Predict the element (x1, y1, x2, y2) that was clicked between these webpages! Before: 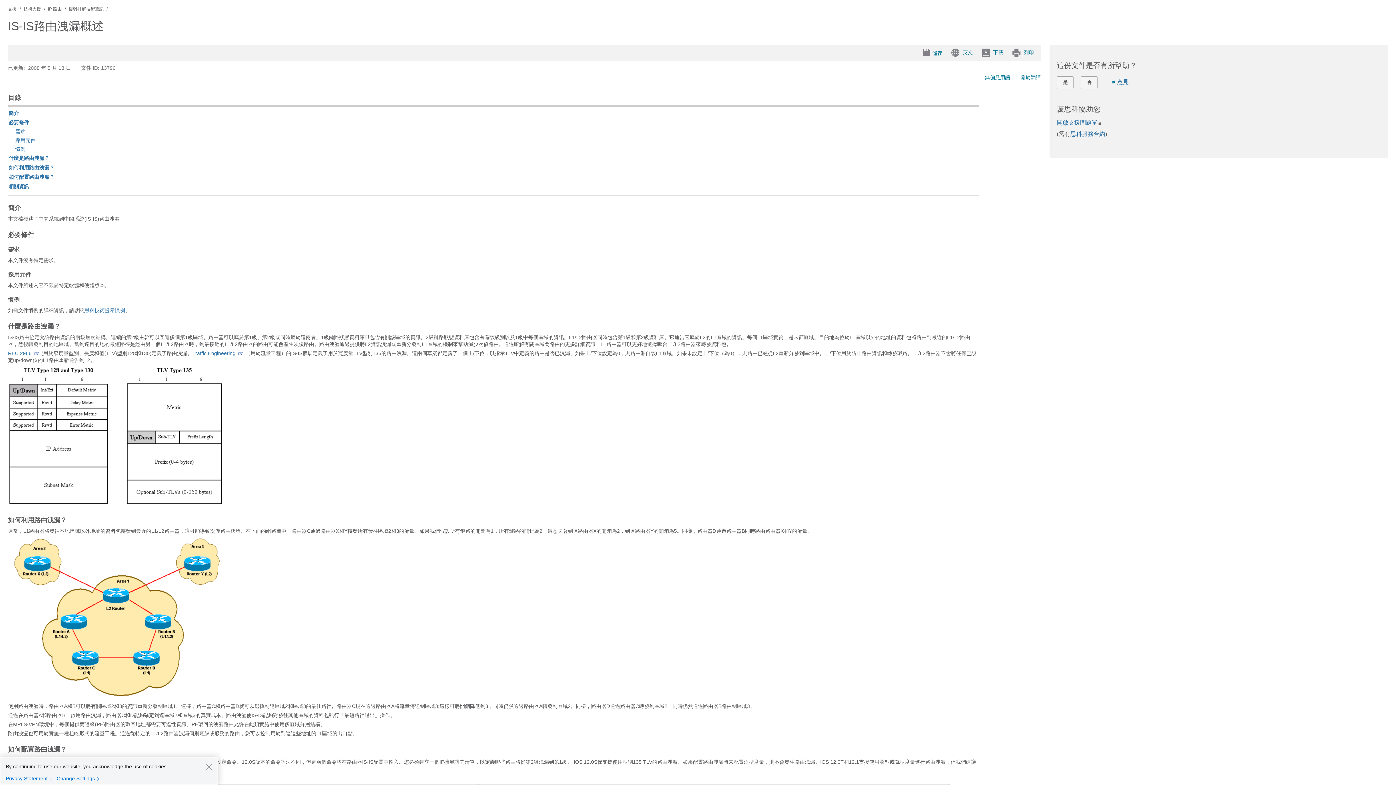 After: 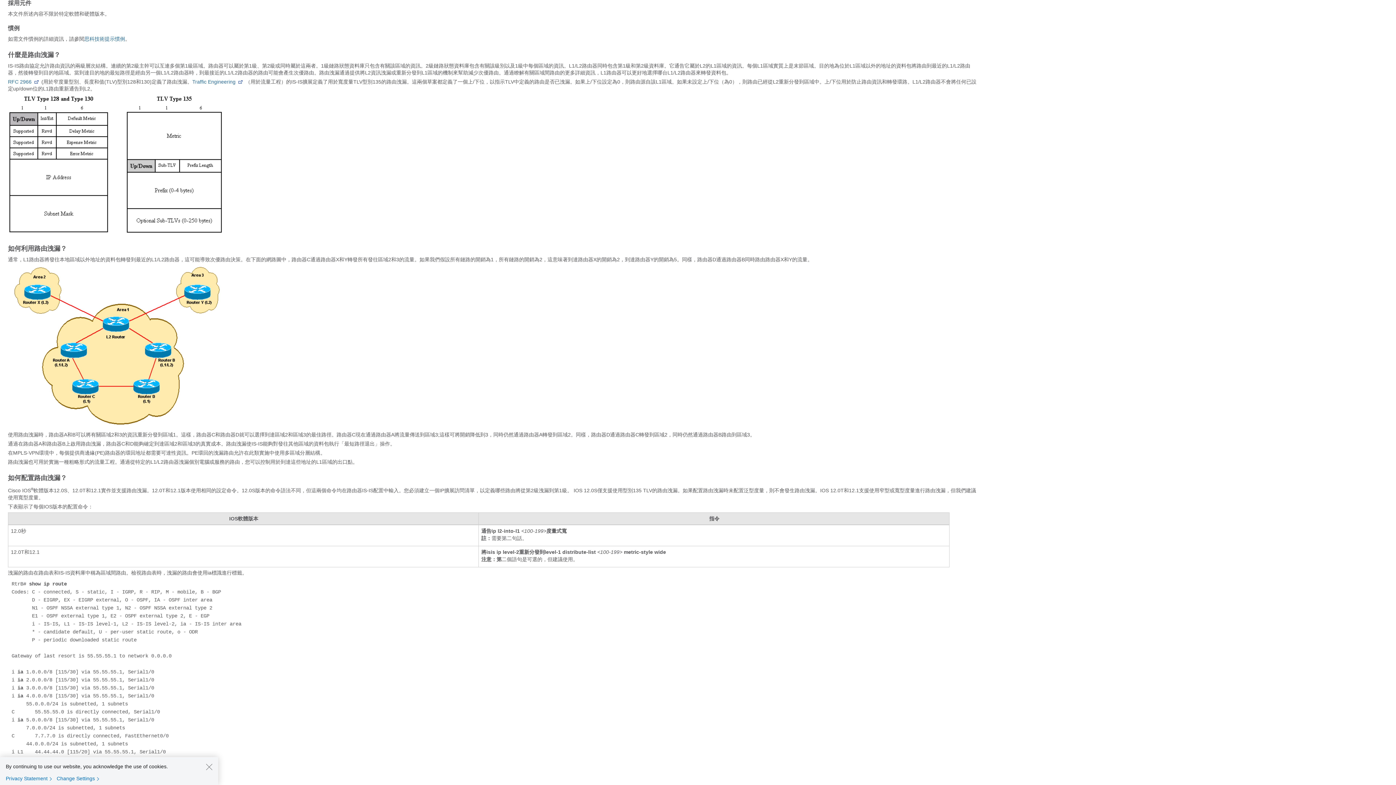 Action: bbox: (15, 137, 35, 143) label: 採用元件